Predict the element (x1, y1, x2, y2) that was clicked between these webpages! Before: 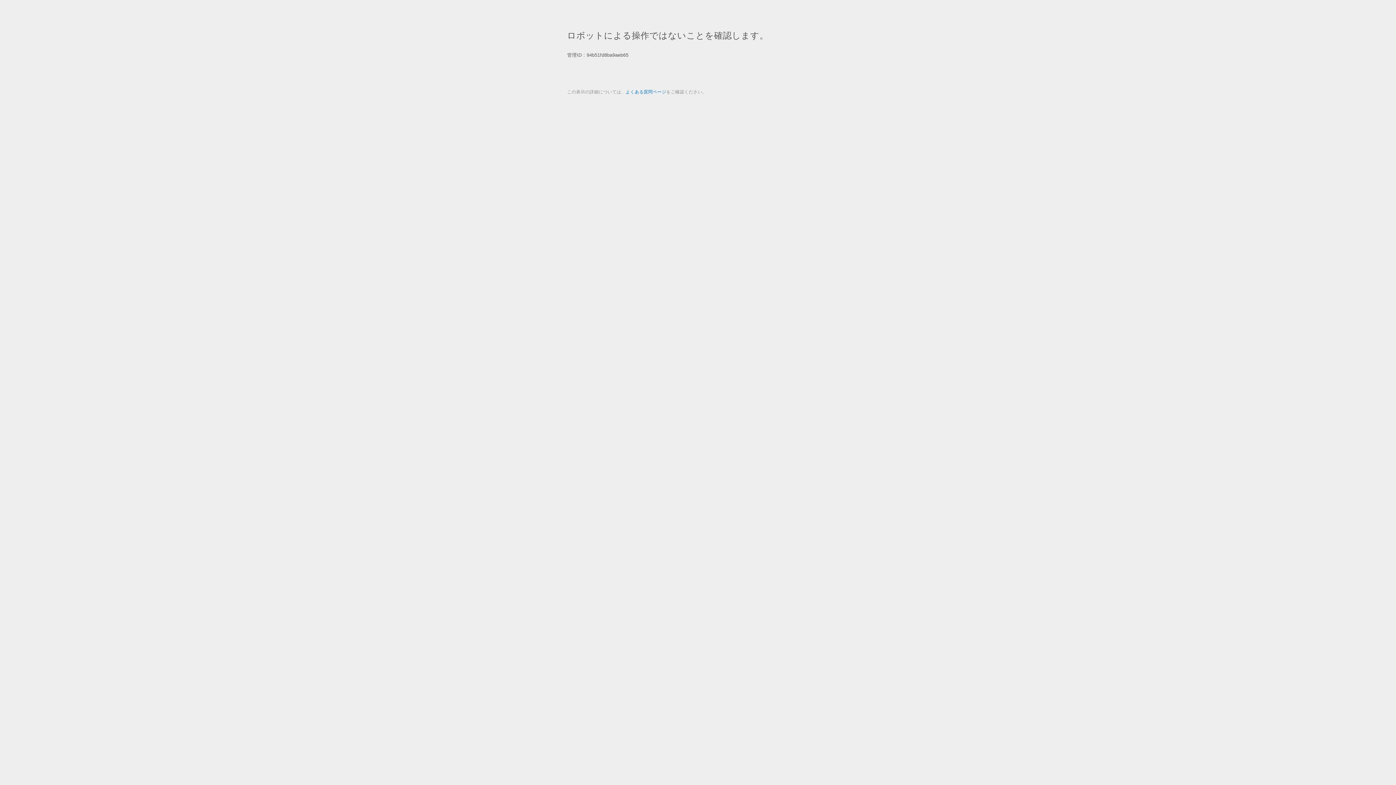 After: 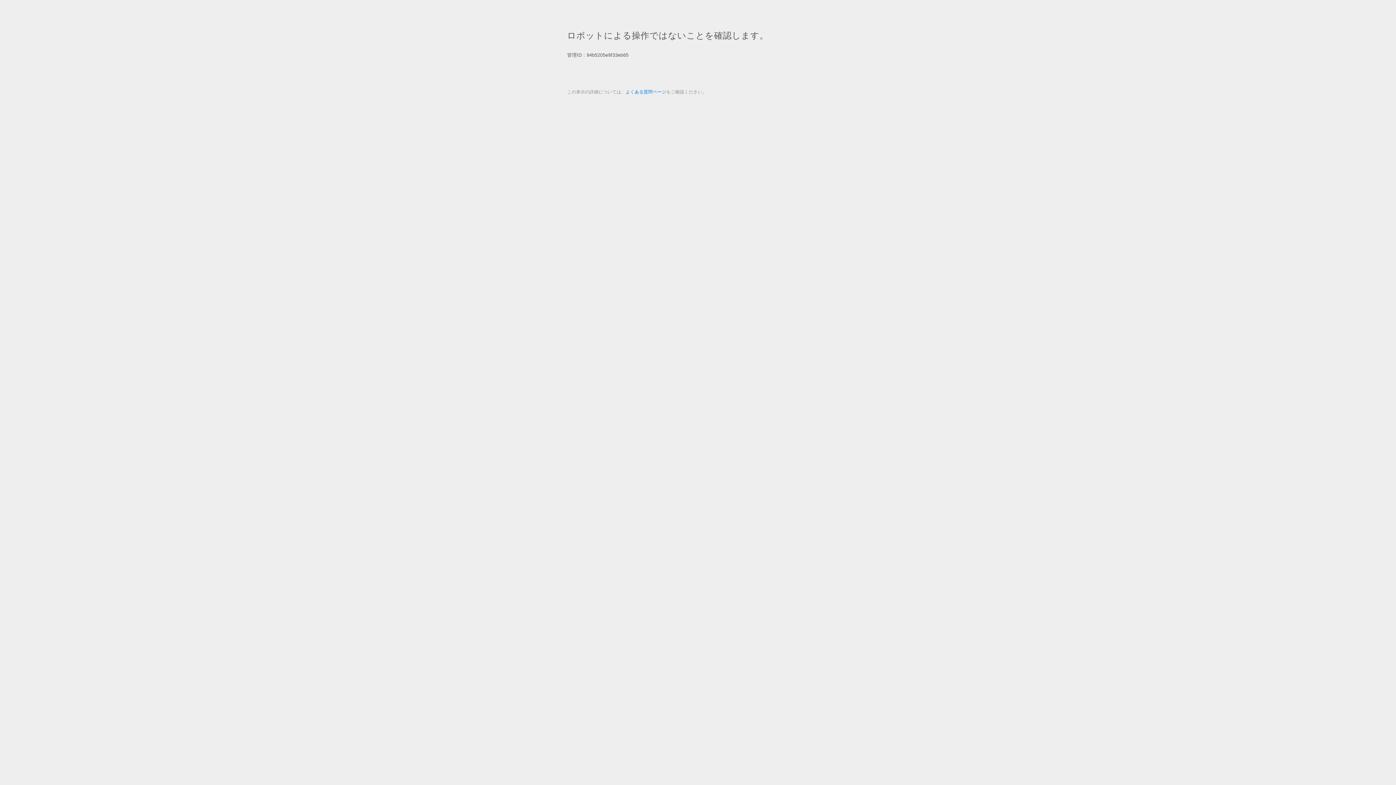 Action: bbox: (625, 89, 666, 94) label: よくある質問ページ